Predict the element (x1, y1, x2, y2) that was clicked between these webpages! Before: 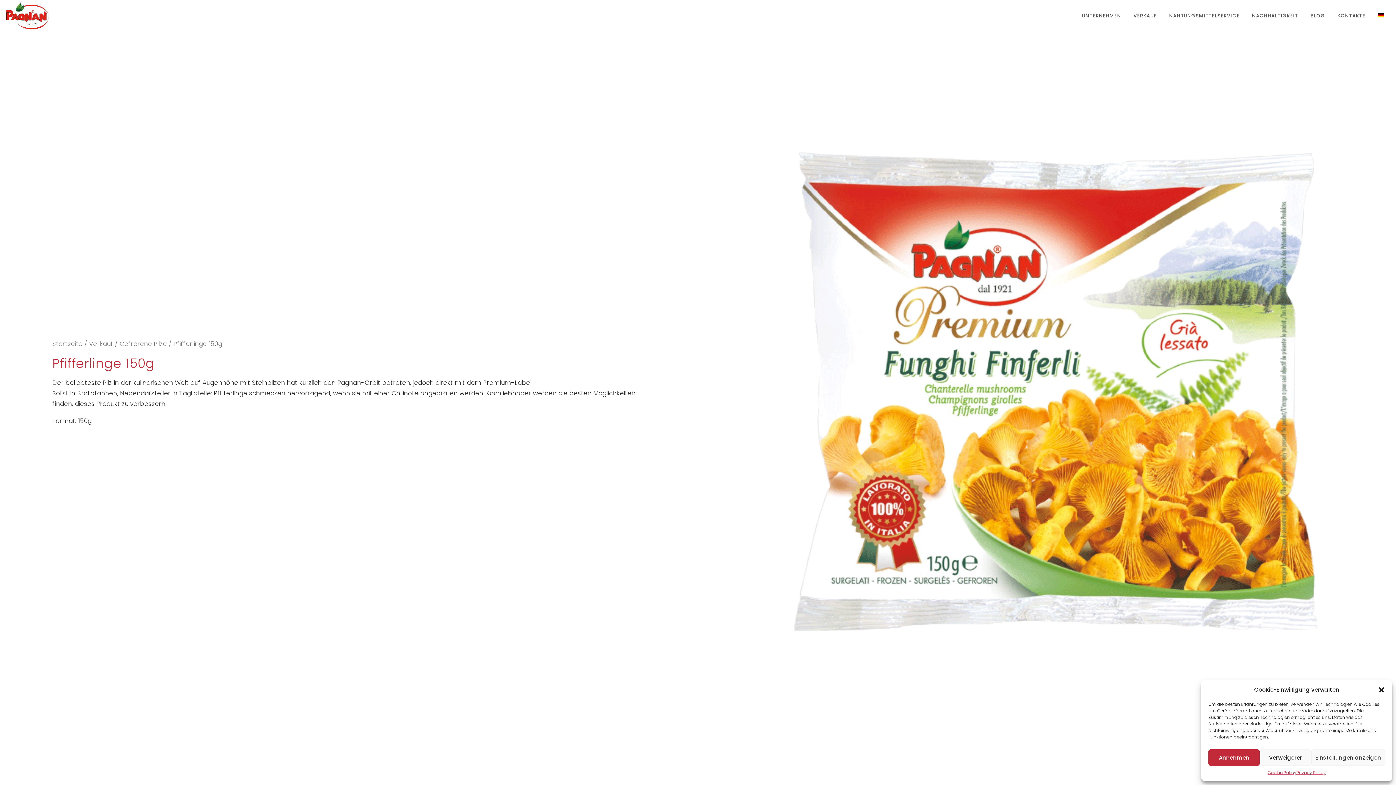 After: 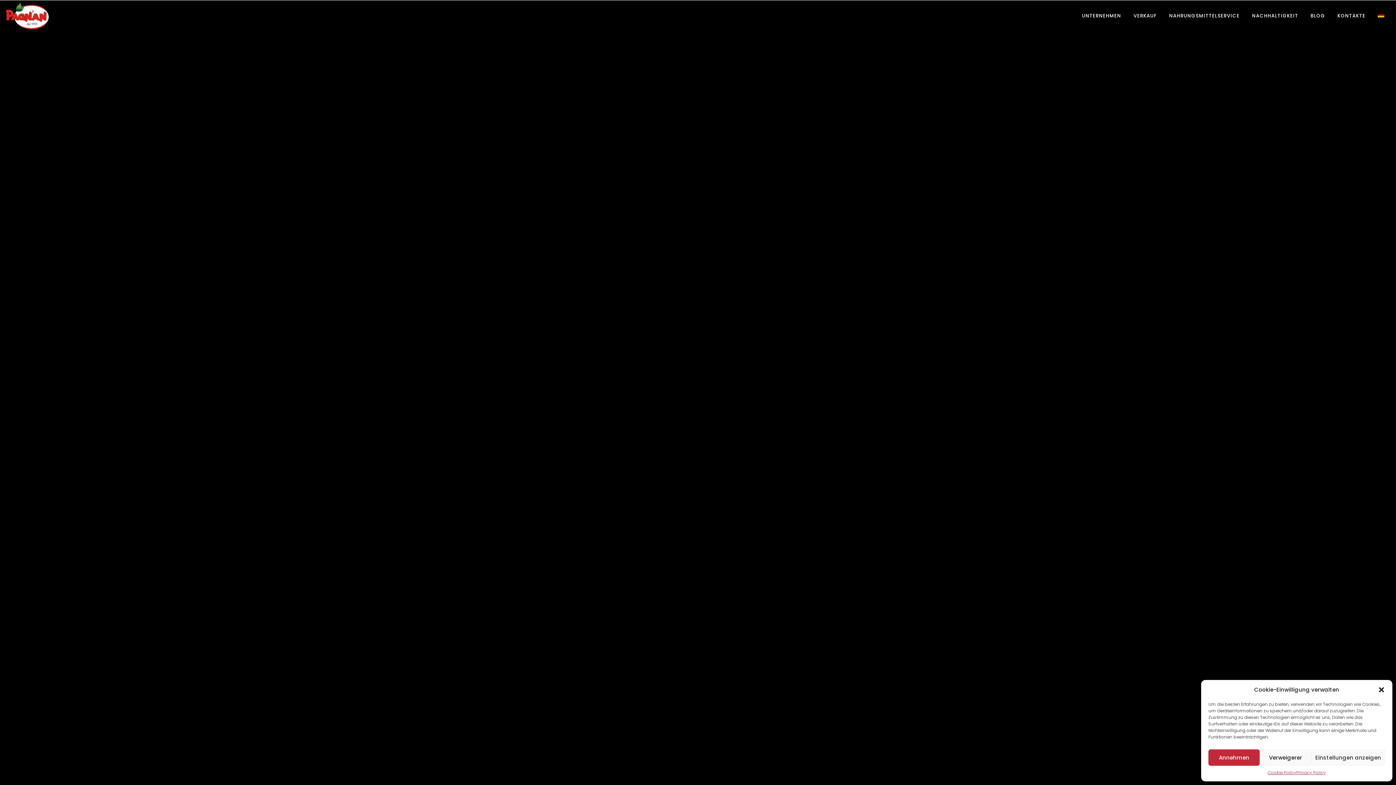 Action: bbox: (5, 2, 48, 29)